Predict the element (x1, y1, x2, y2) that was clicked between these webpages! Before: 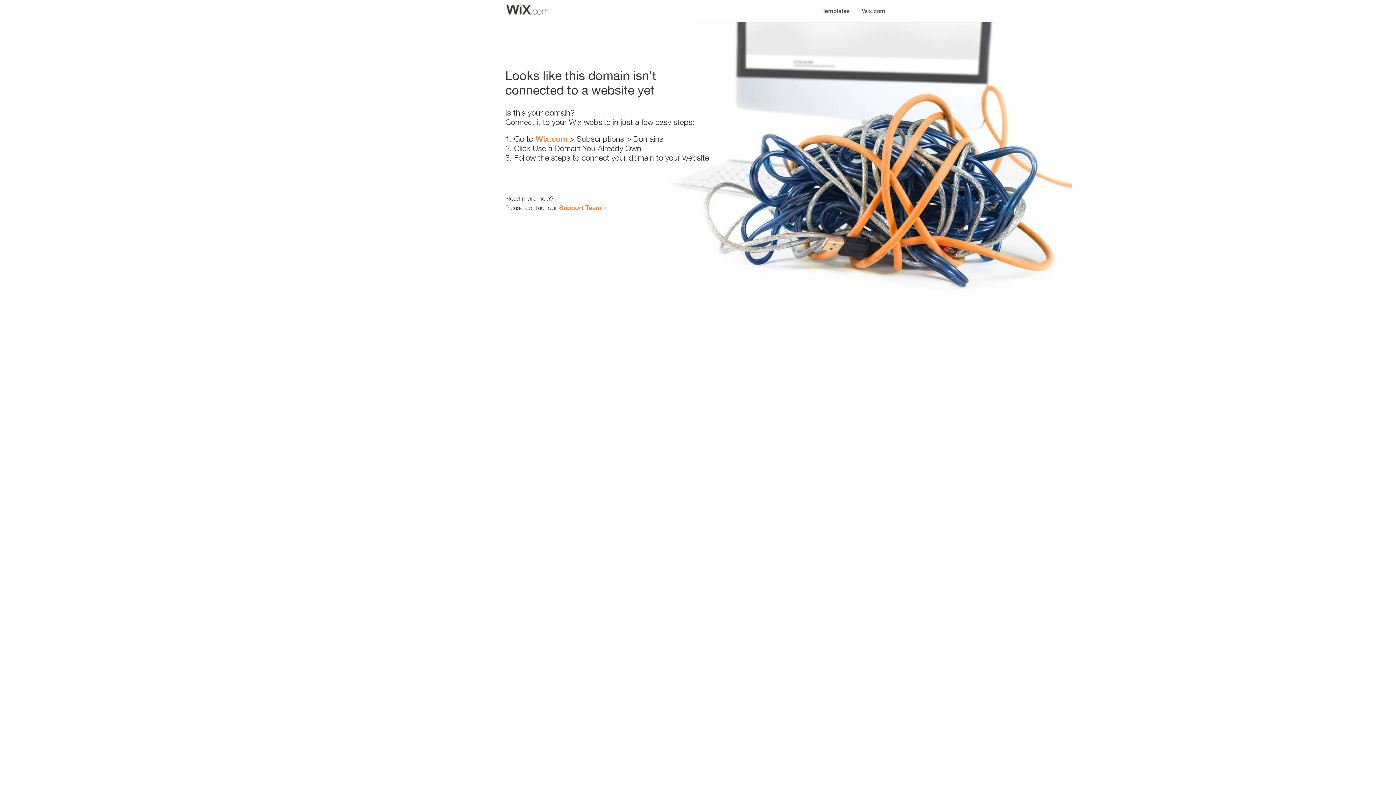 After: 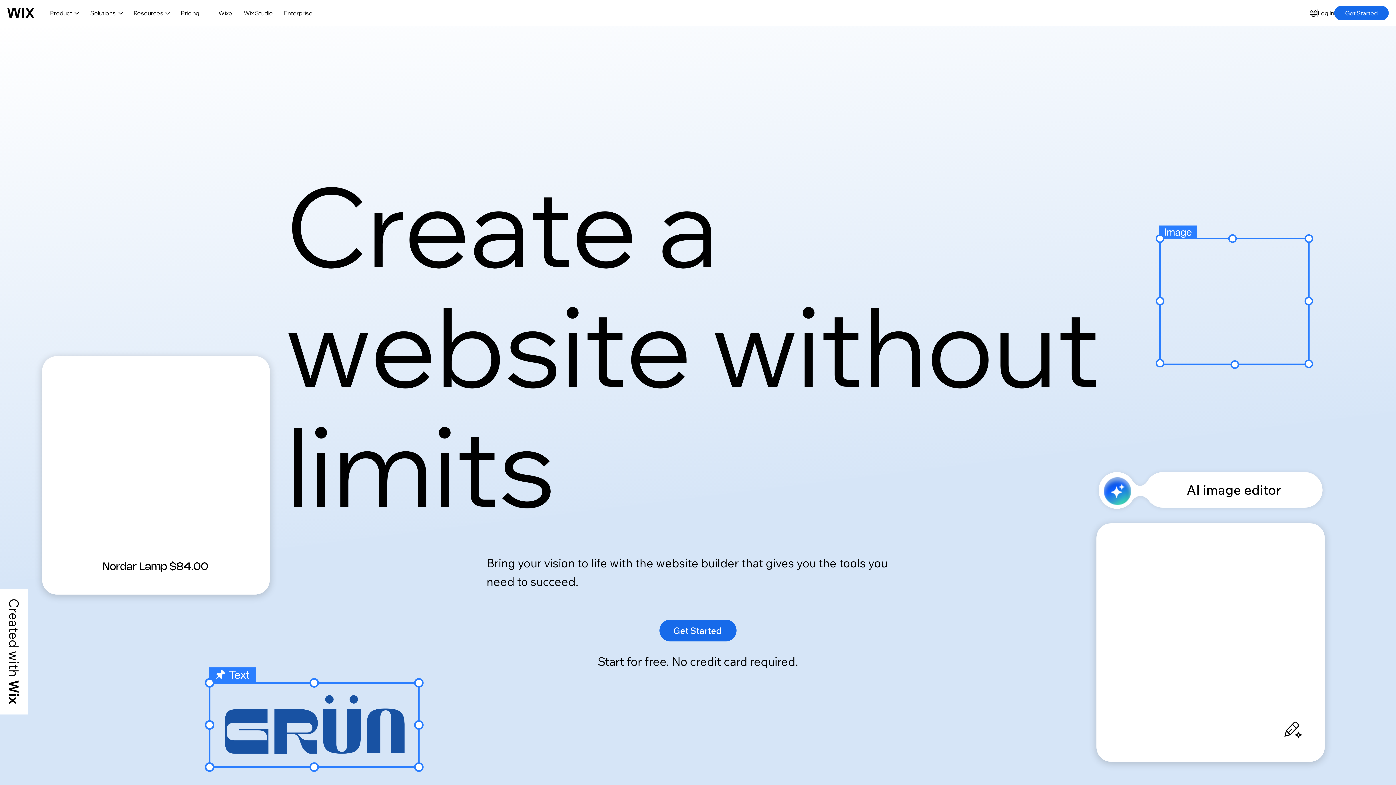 Action: label: Wix.com bbox: (535, 134, 567, 143)